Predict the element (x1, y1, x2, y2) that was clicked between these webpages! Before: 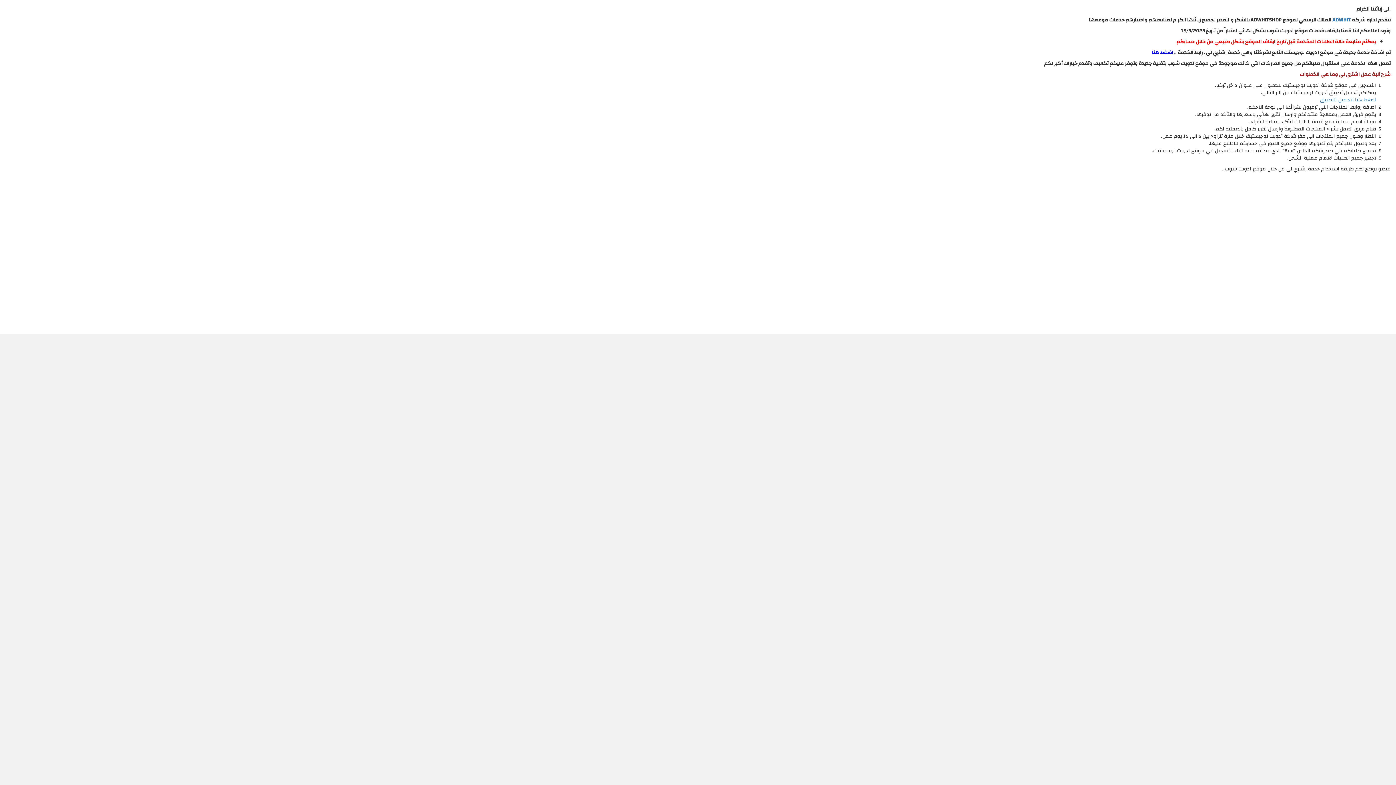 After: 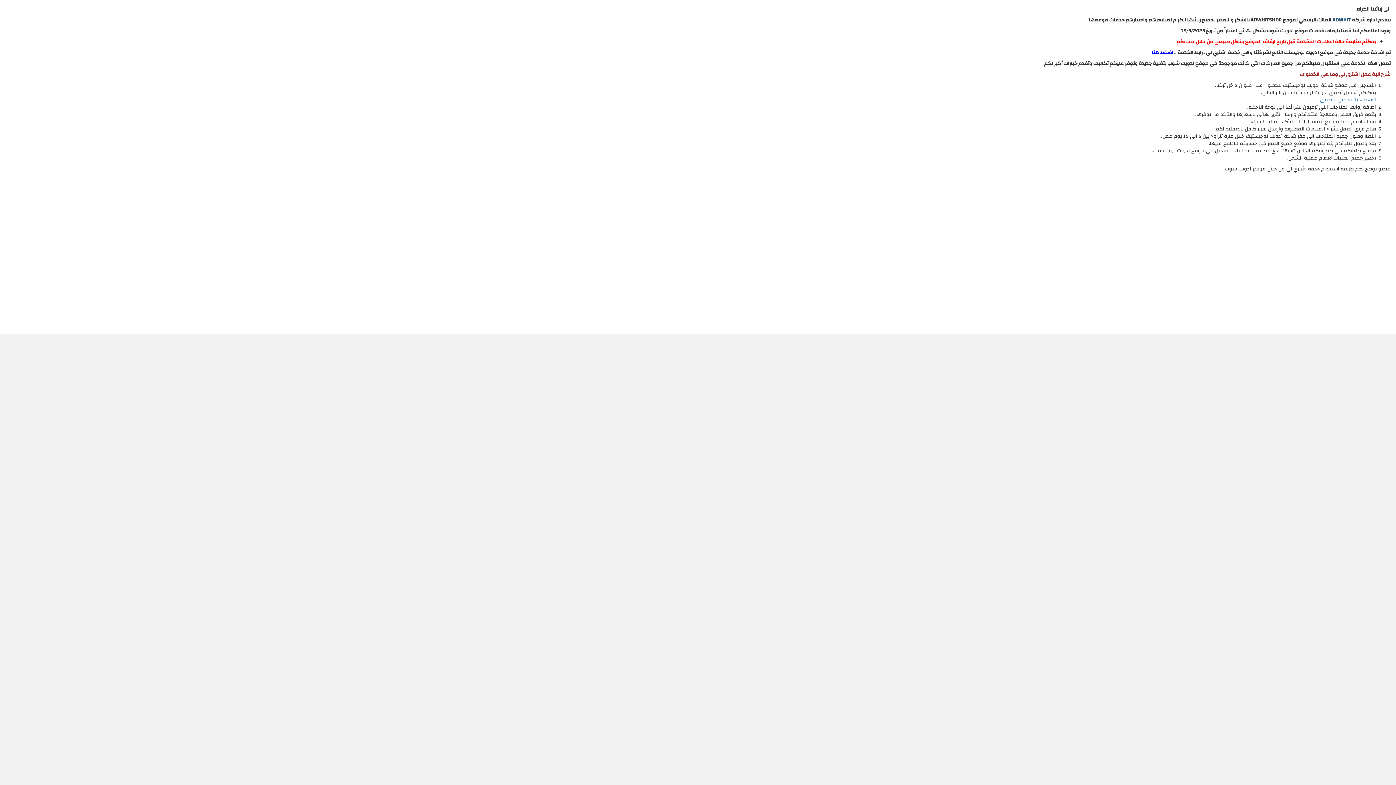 Action: label: ADWHIT bbox: (1332, 15, 1351, 24)